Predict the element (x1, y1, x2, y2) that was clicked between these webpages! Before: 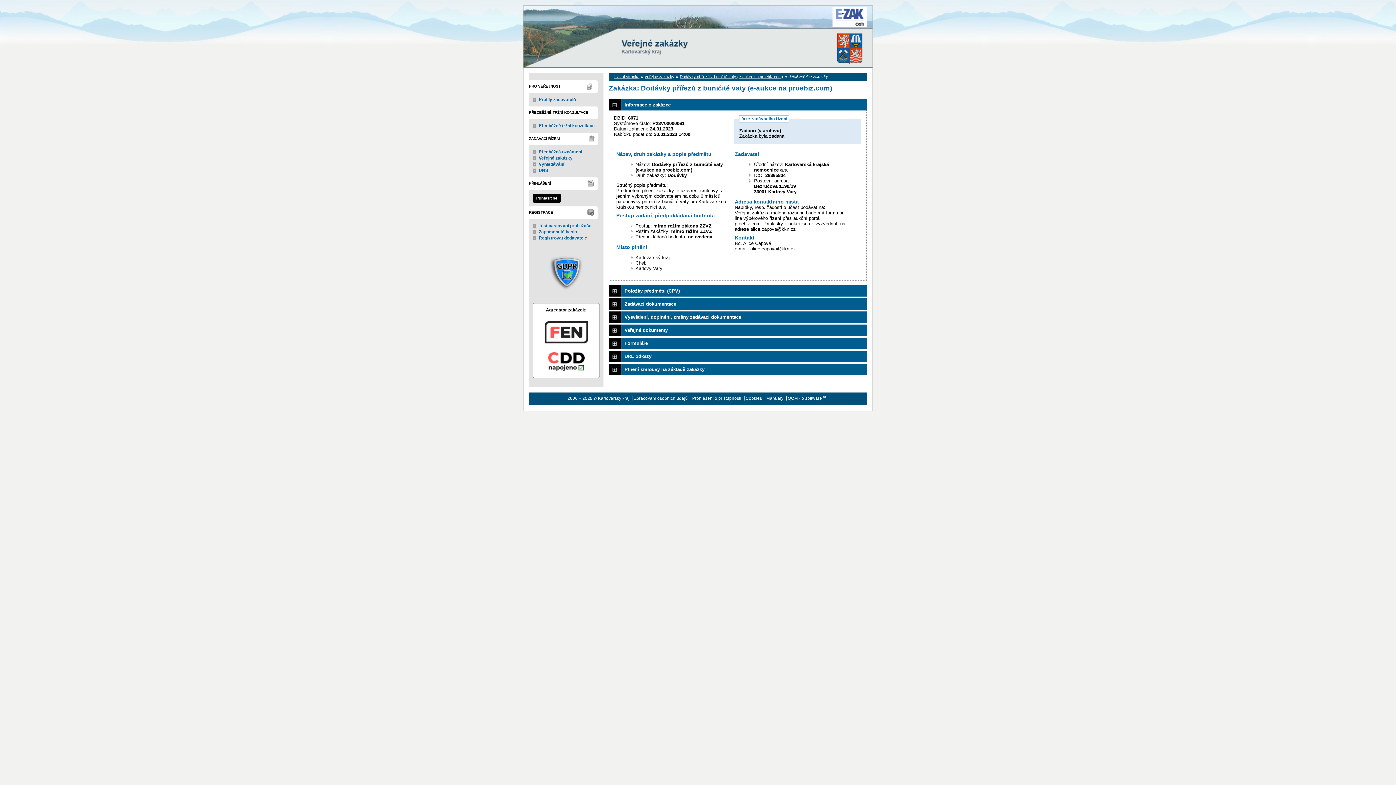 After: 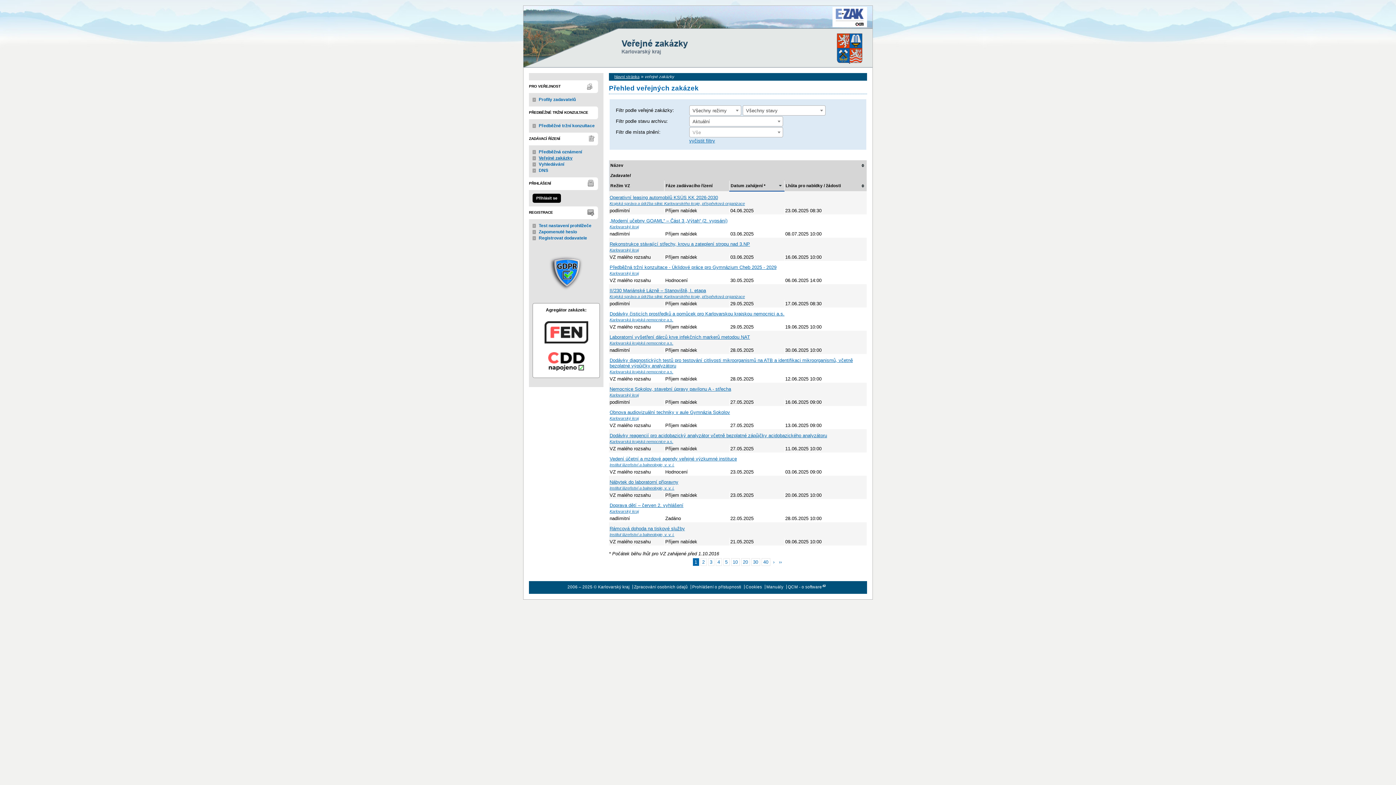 Action: bbox: (645, 74, 674, 78) label: veřejné zakázky